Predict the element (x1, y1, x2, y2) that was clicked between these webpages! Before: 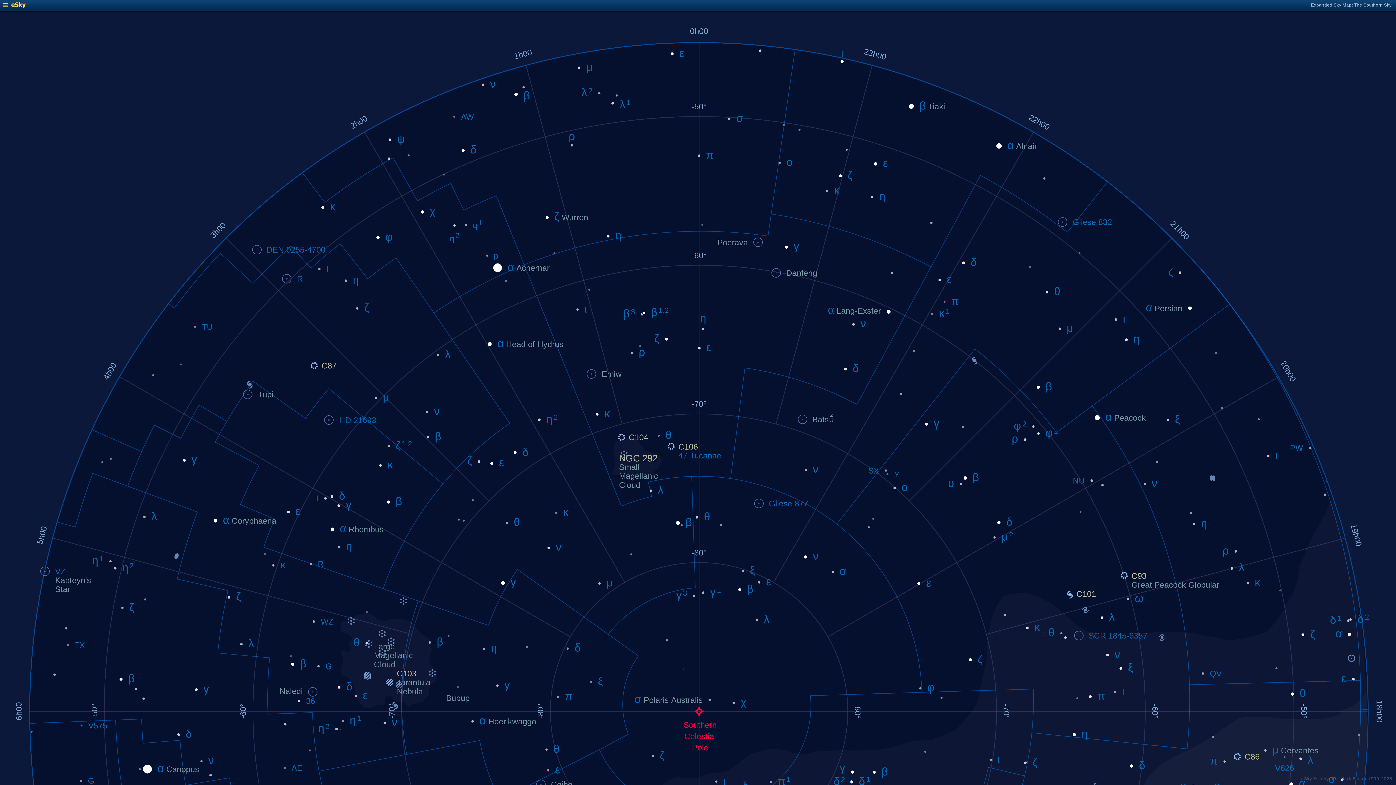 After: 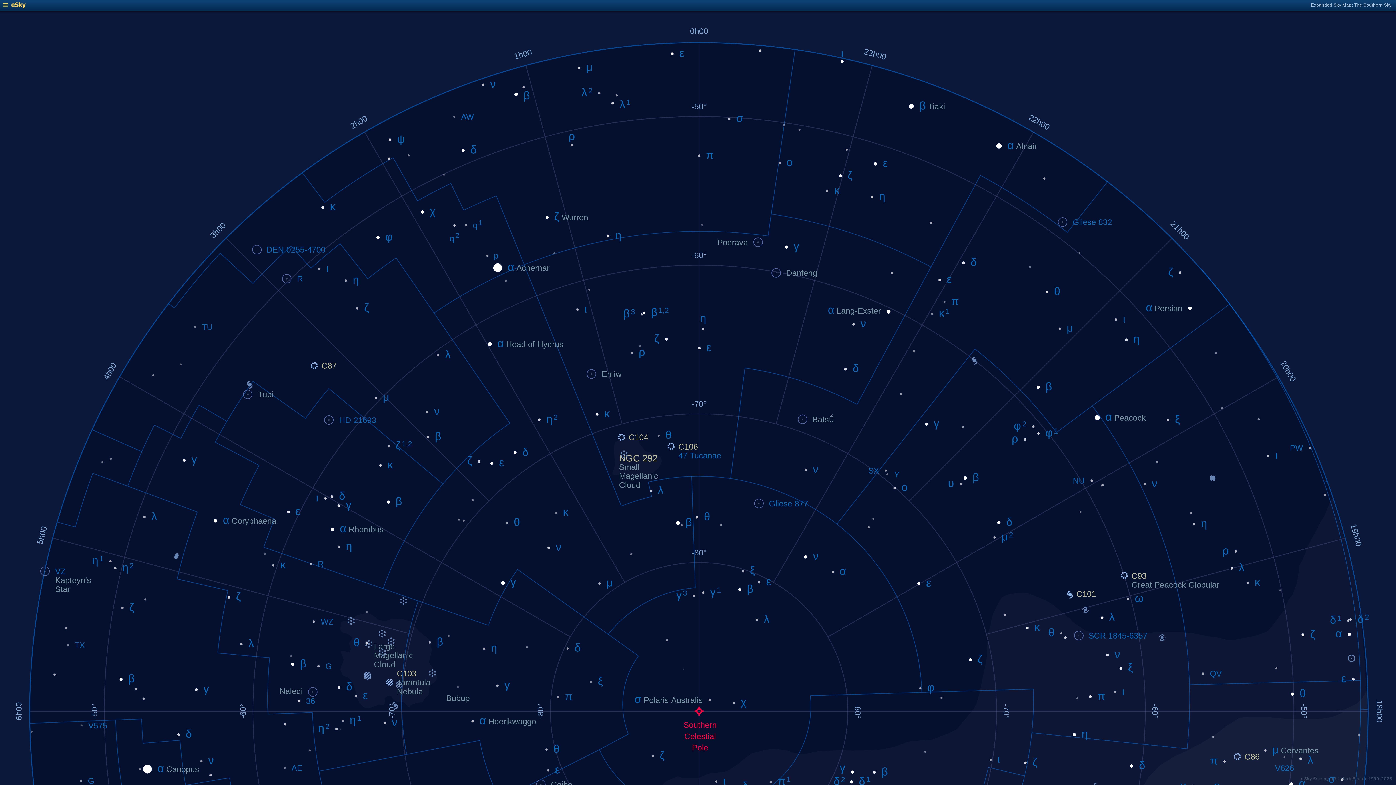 Action: bbox: (2, 4, 25, 9)